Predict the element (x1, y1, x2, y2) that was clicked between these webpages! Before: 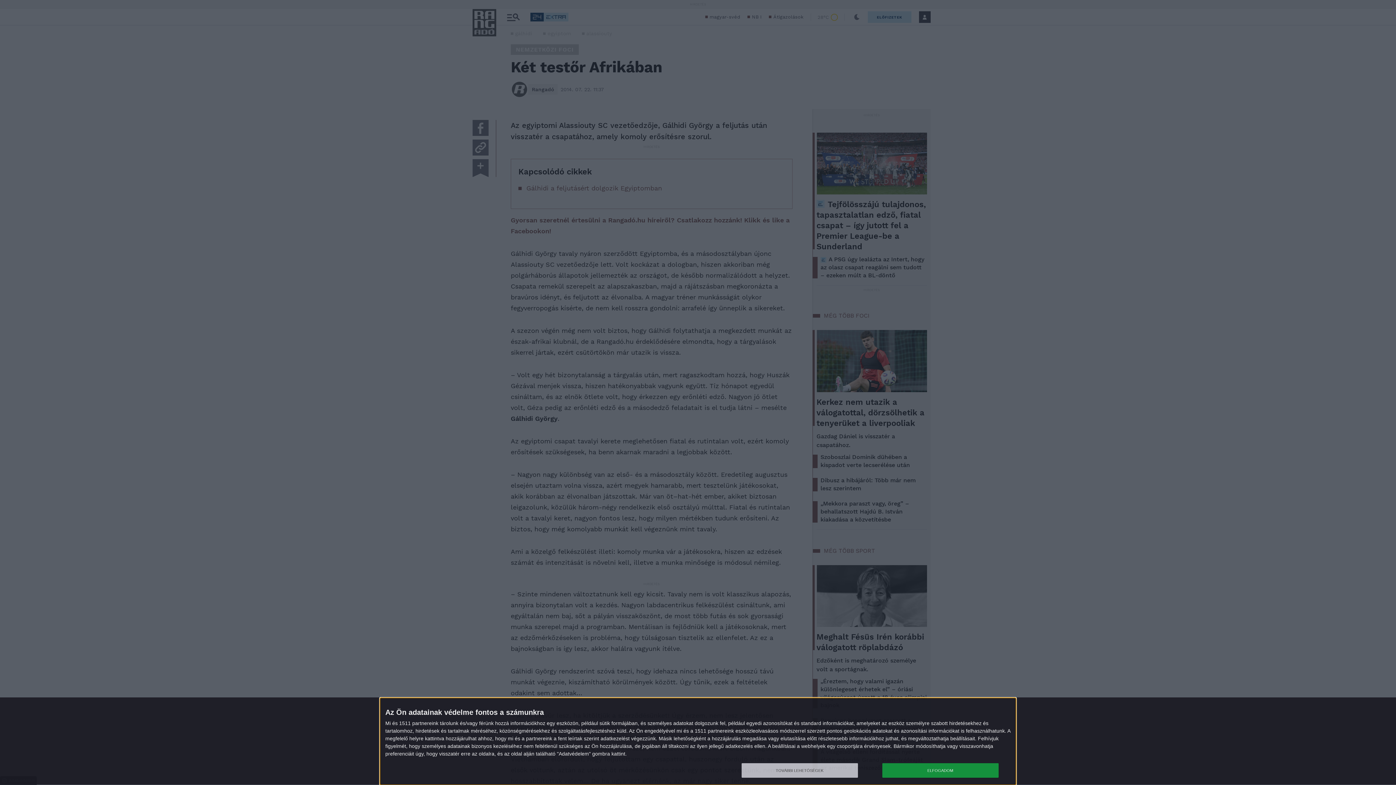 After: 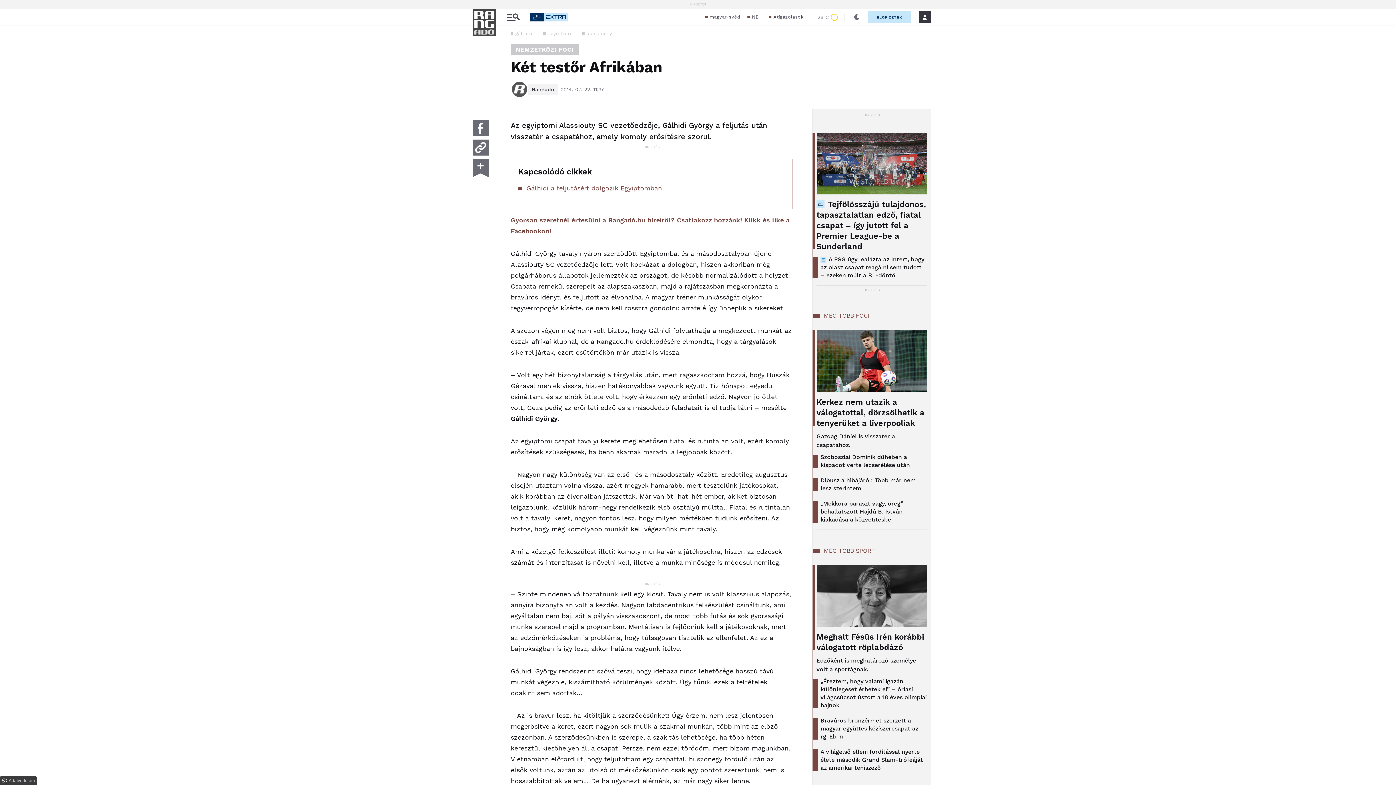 Action: label: ELFOGADOM bbox: (882, 763, 998, 778)